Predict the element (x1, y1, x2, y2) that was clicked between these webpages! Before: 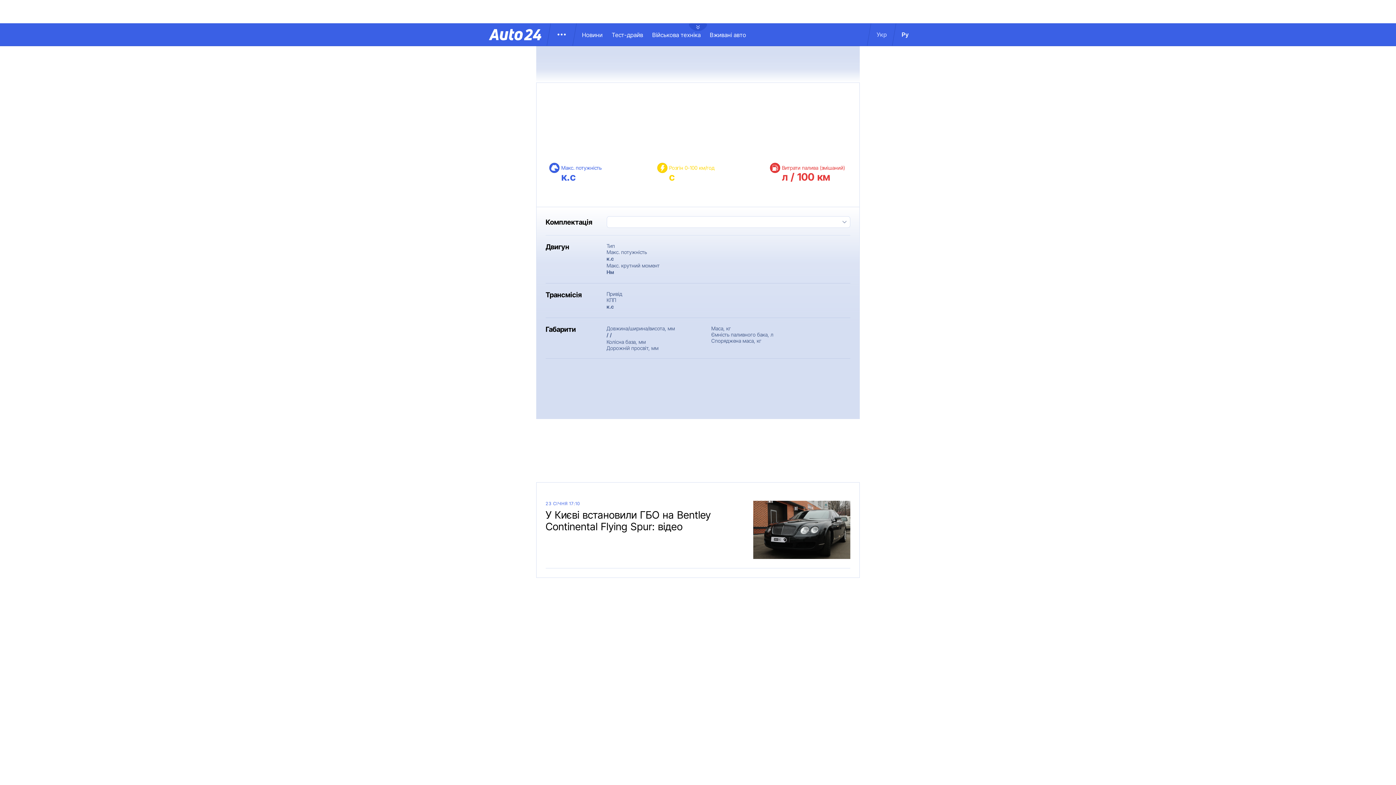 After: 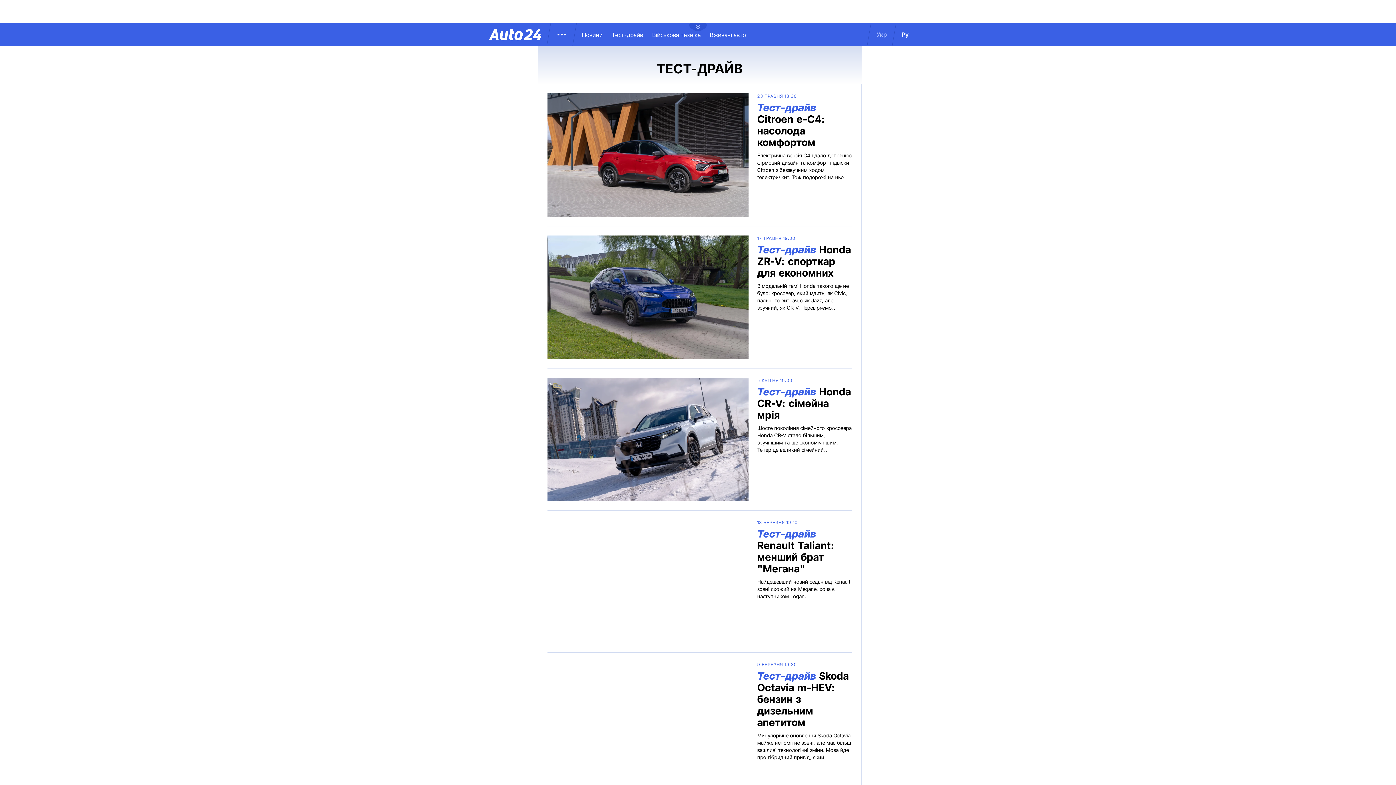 Action: bbox: (611, 31, 652, 38) label: Тест-драйв